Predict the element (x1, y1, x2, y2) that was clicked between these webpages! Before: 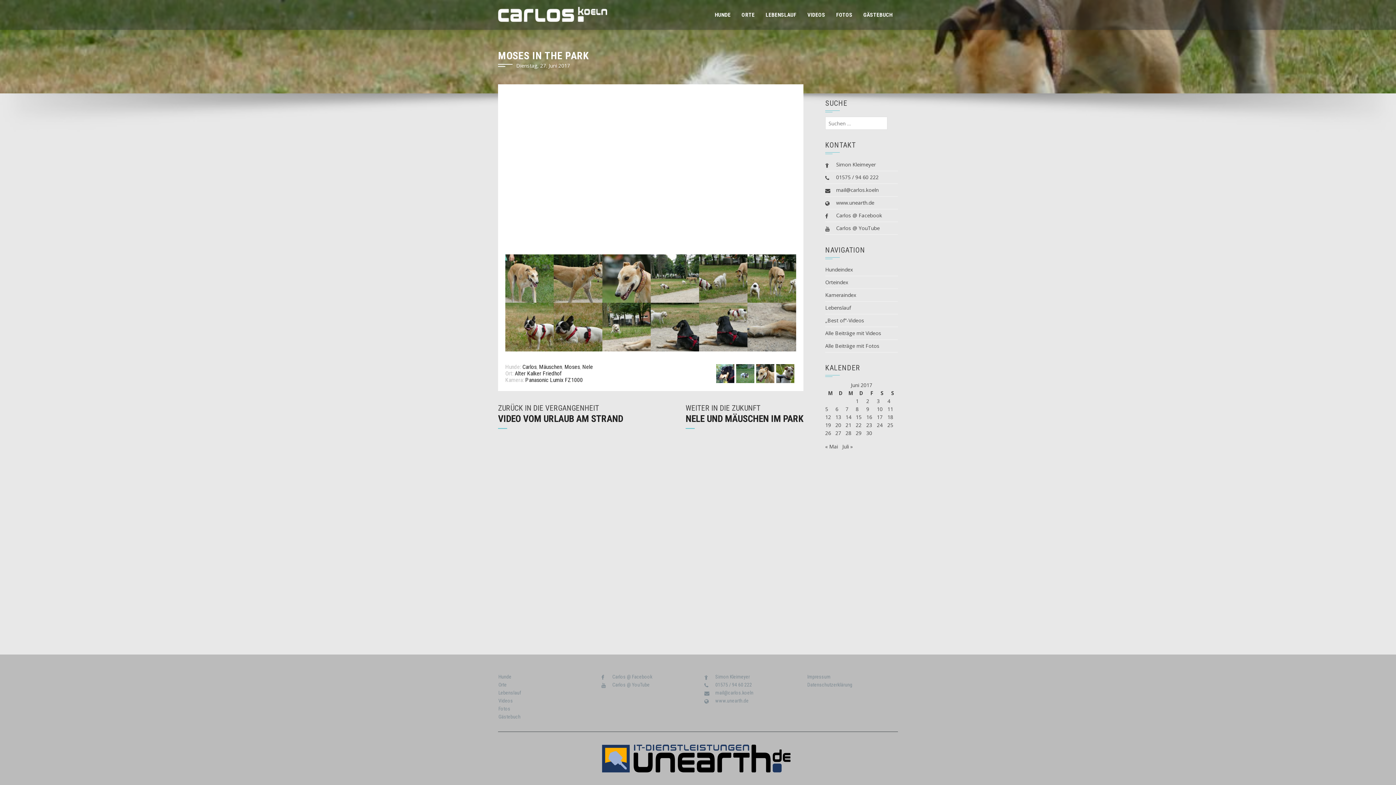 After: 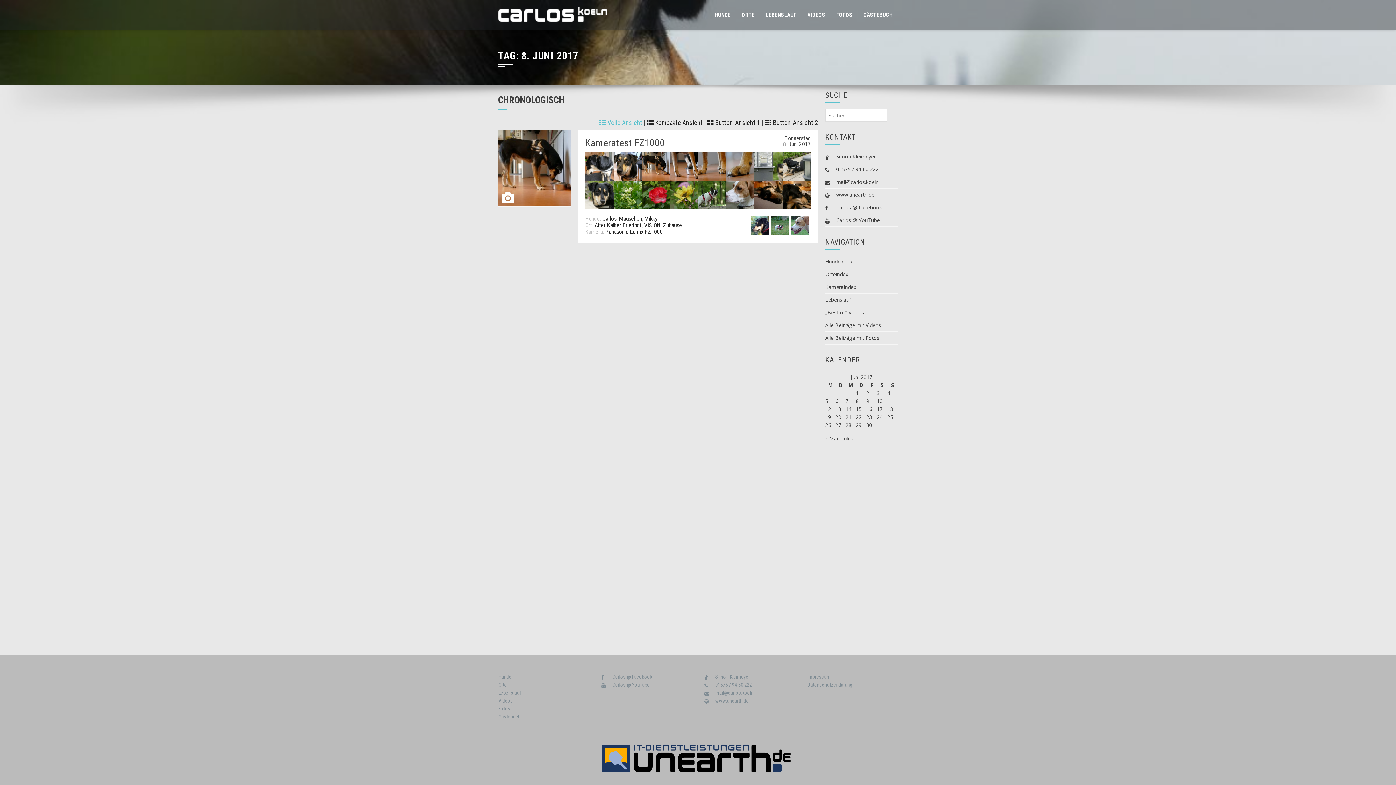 Action: bbox: (856, 405, 858, 412) label: Beiträge veröffentlicht am 8. June 2017